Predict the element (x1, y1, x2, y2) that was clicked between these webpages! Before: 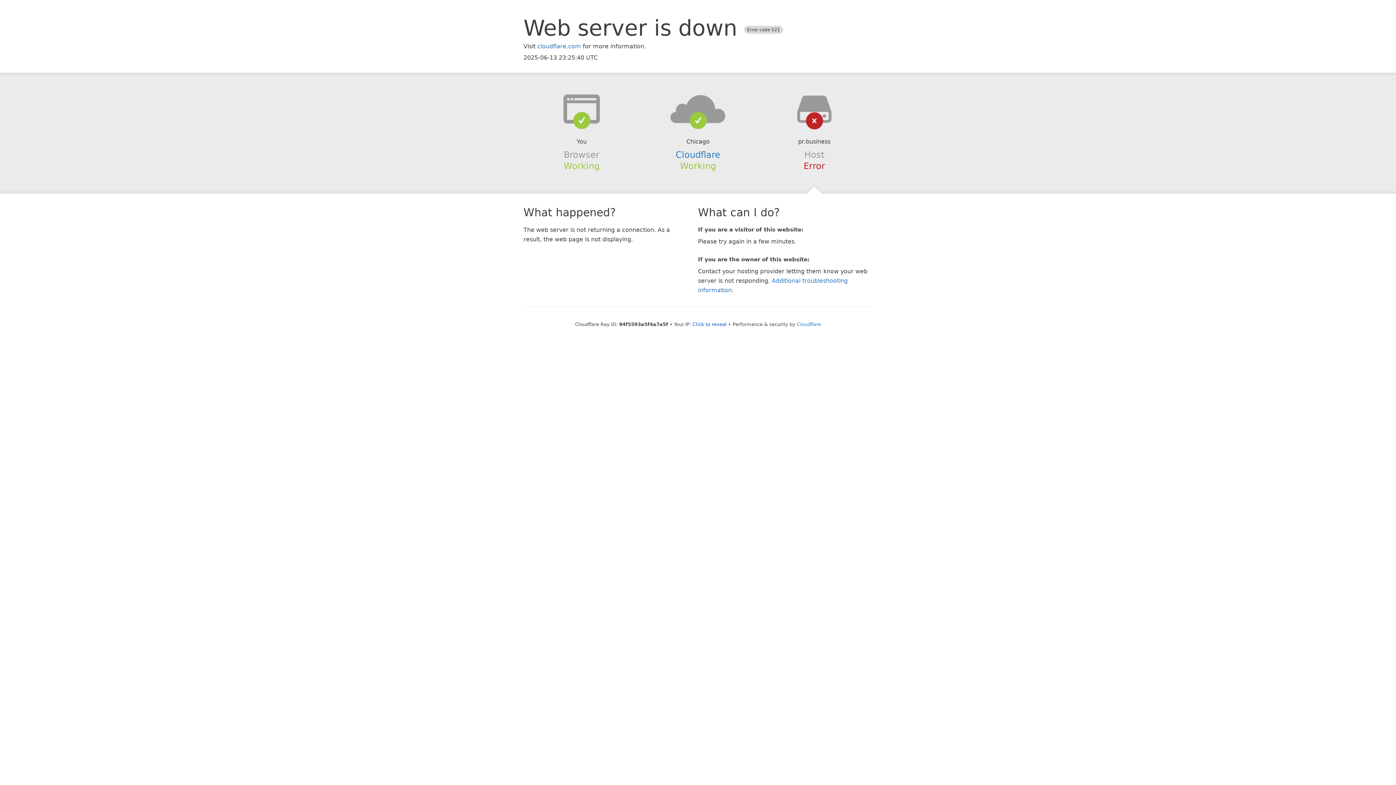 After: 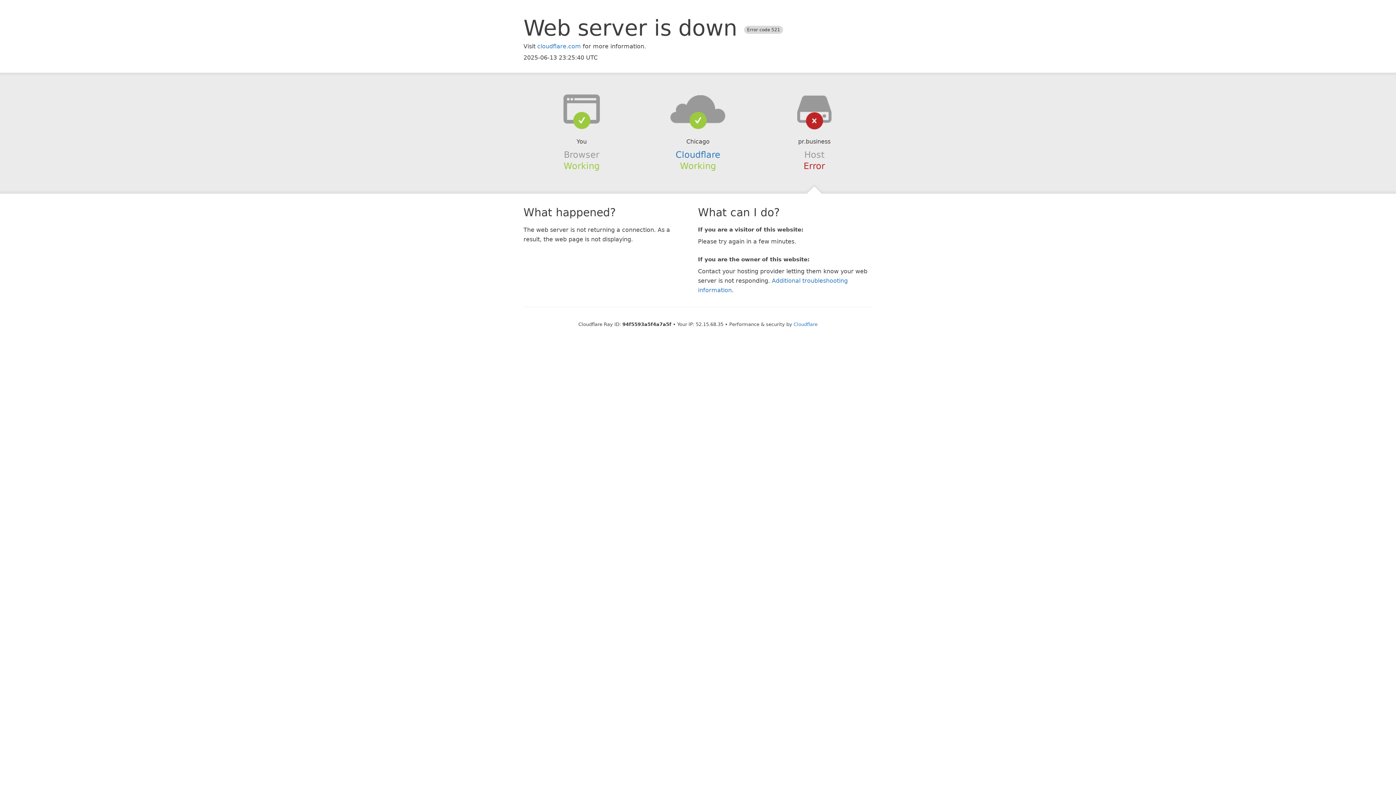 Action: label: Click to reveal bbox: (692, 321, 726, 327)